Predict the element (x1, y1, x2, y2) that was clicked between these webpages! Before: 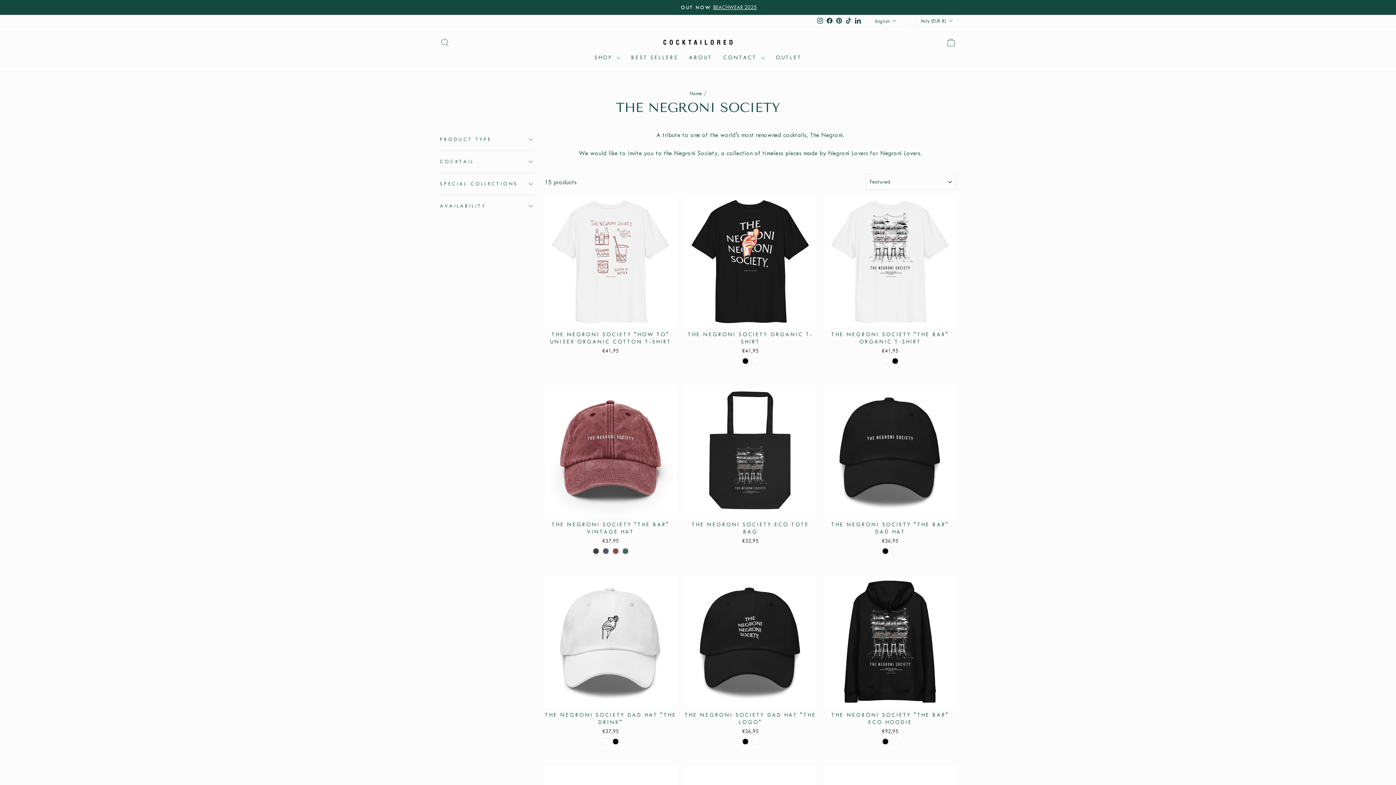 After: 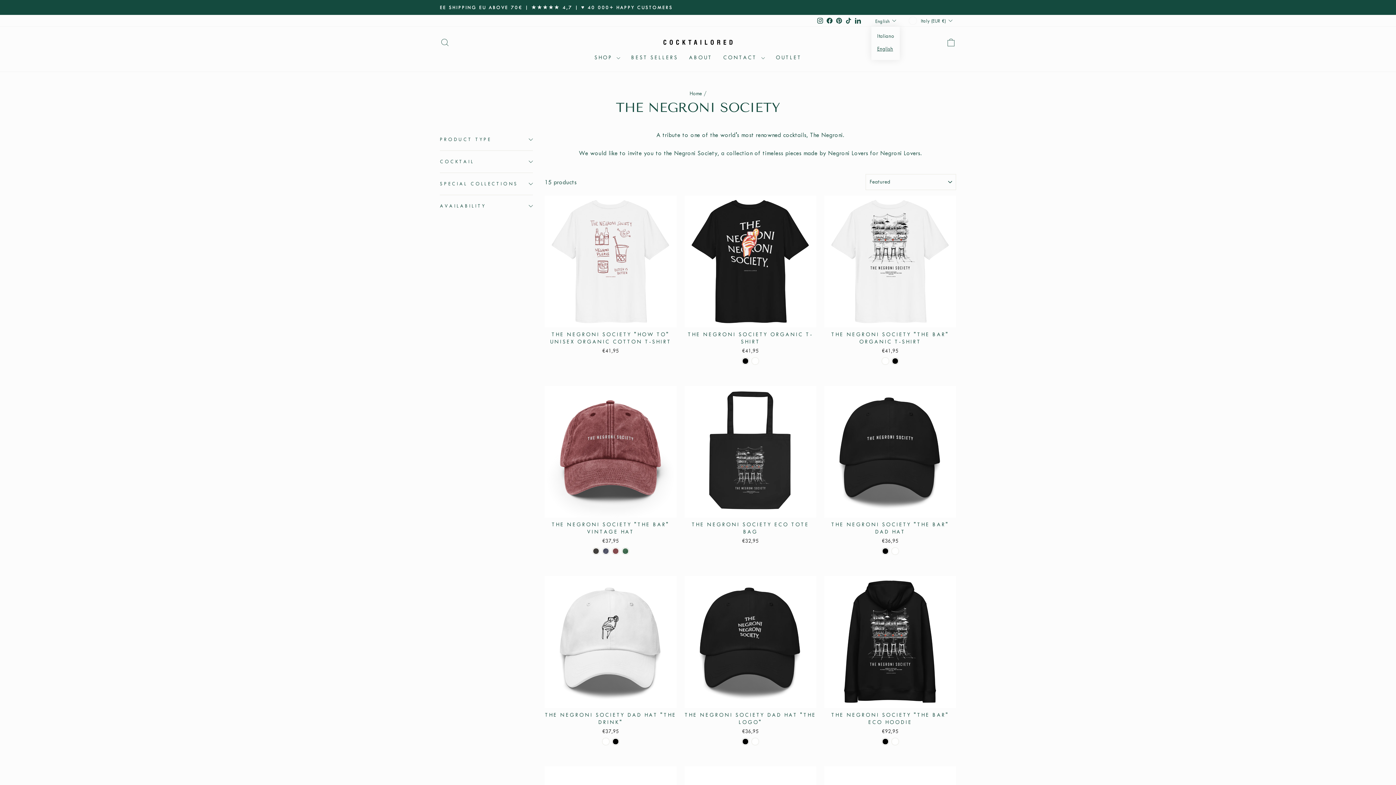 Action: bbox: (873, 15, 900, 26) label: English